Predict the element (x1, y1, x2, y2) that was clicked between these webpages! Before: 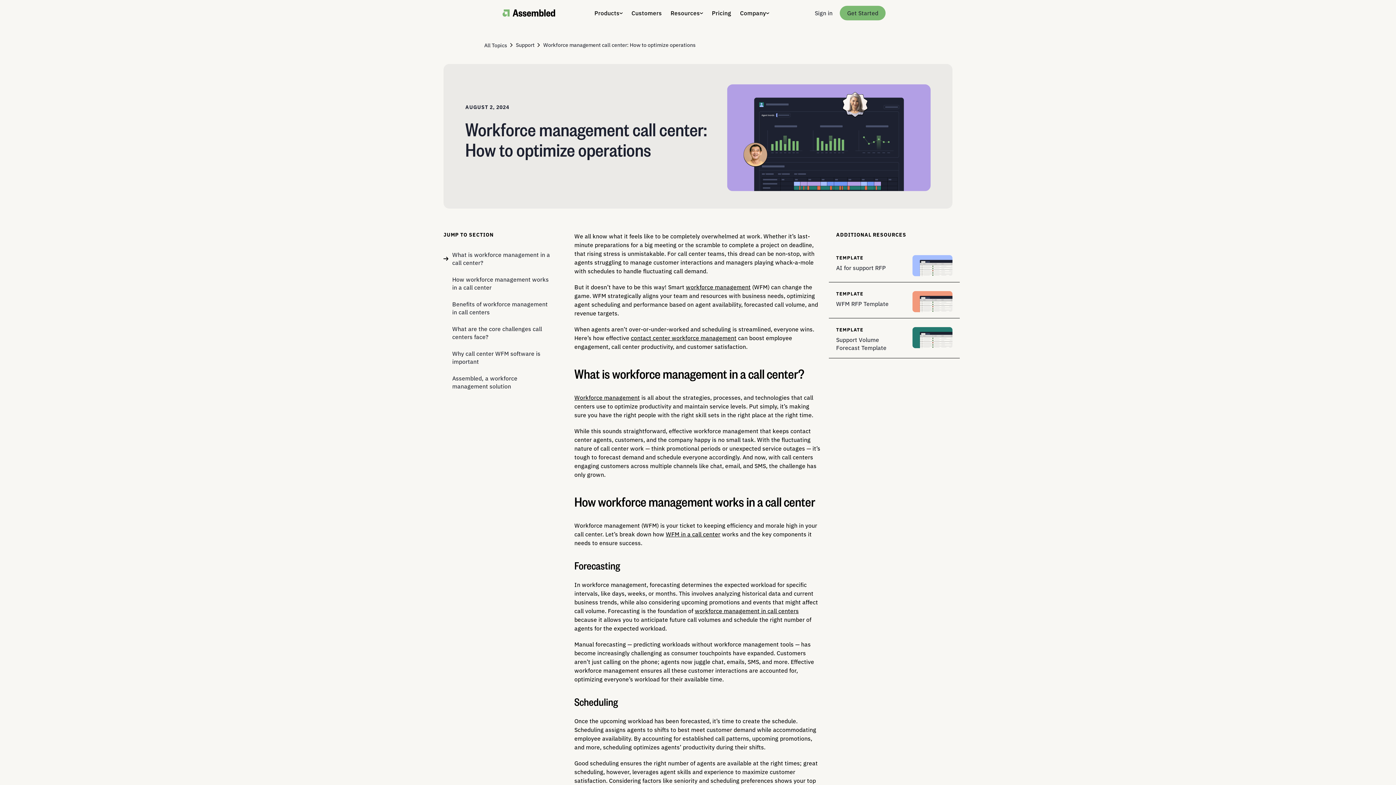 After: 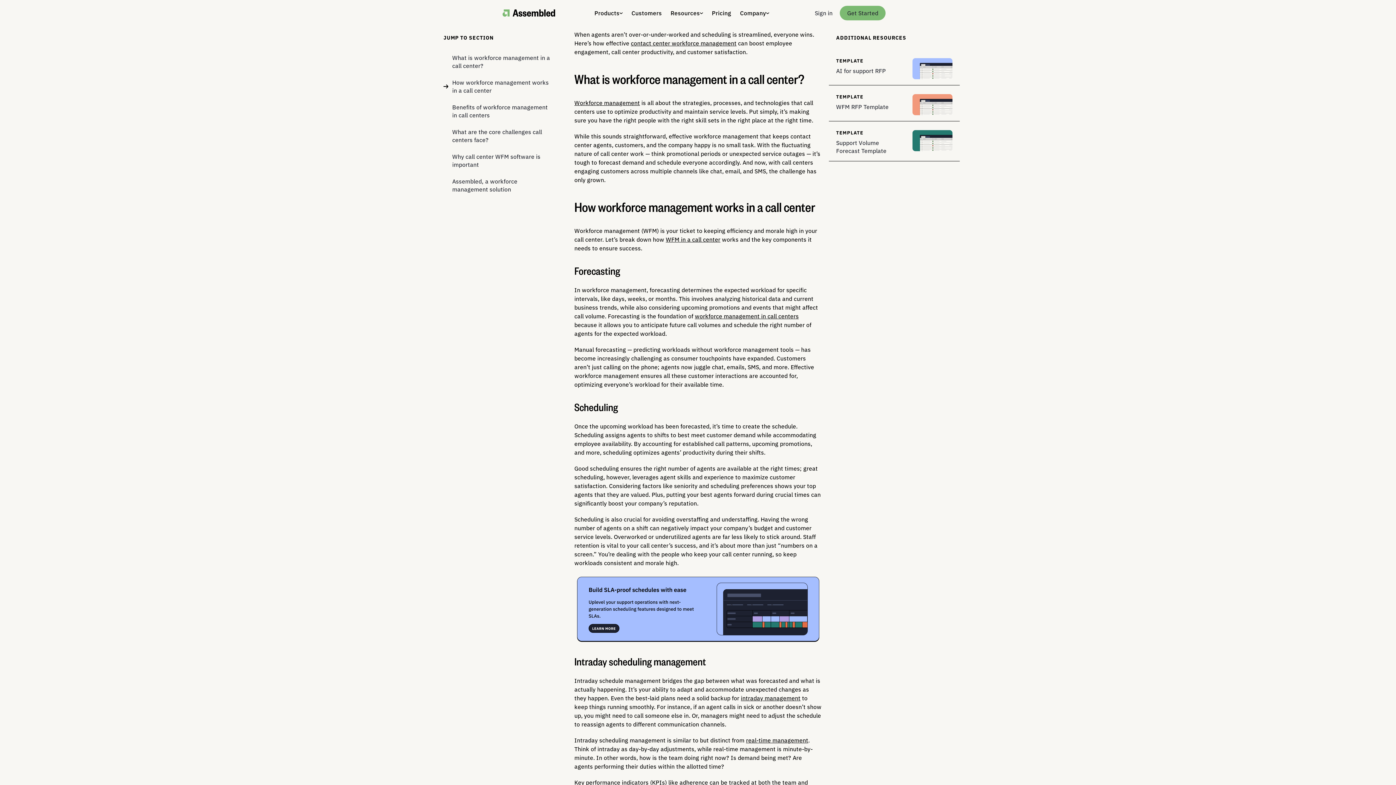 Action: label: What is workforce management in a call center? bbox: (443, 246, 560, 271)